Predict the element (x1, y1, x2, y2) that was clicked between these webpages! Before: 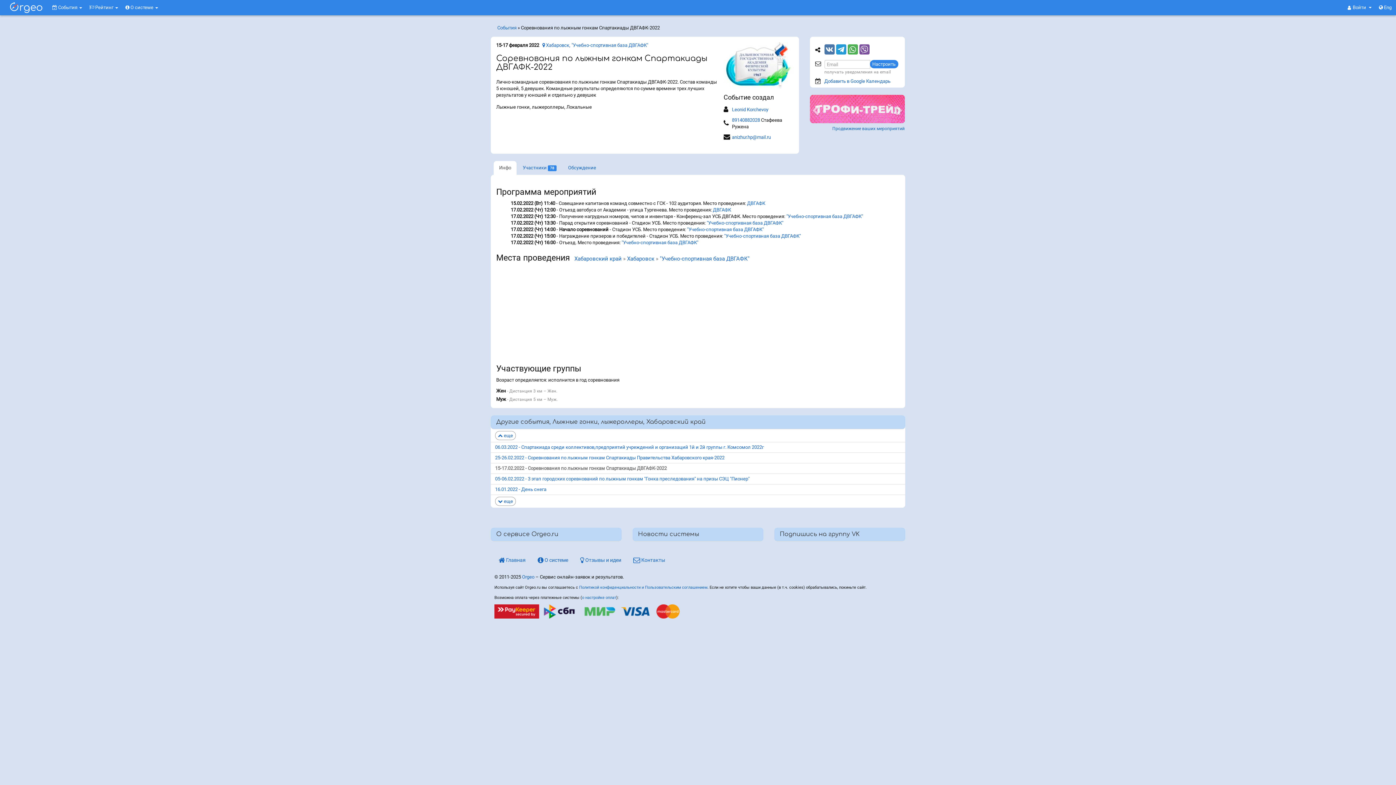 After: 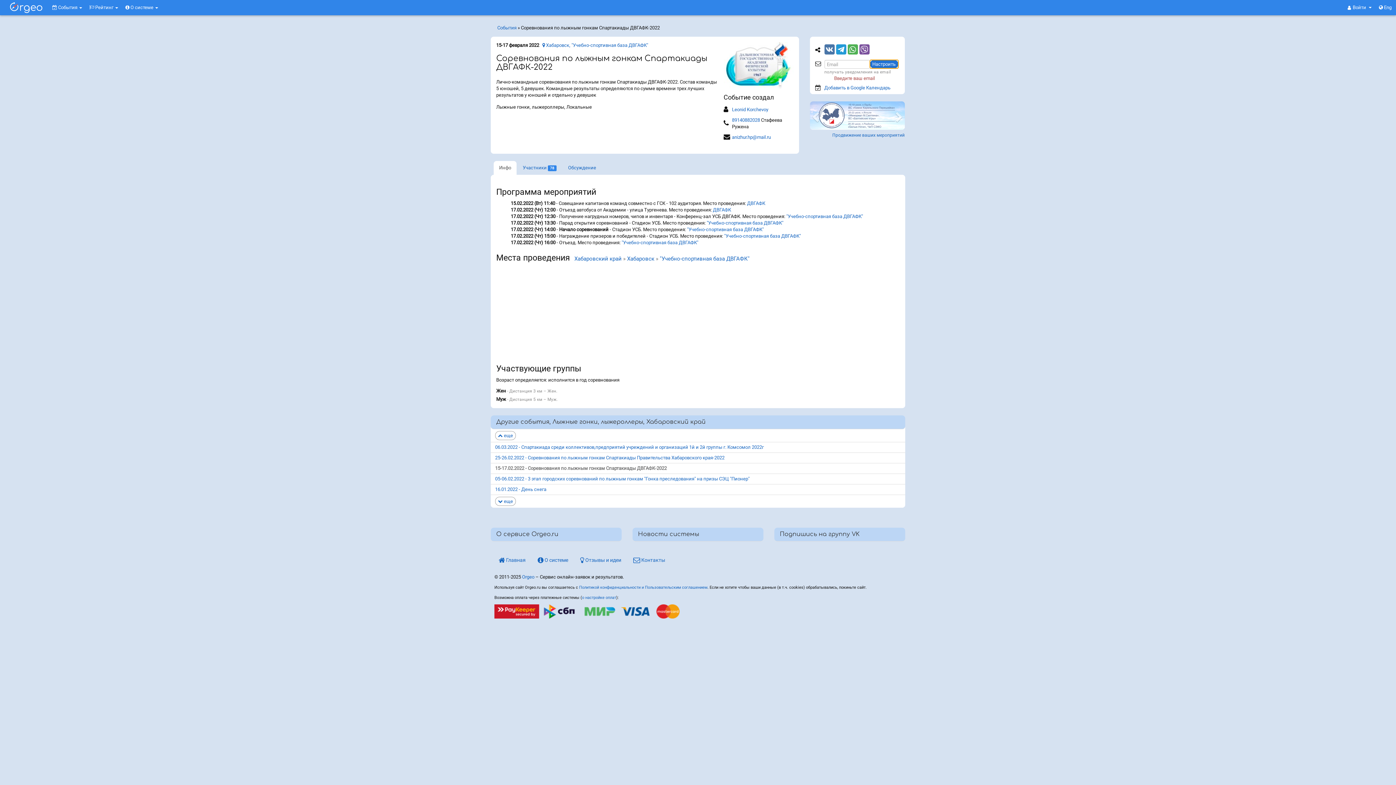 Action: bbox: (870, 60, 898, 68) label: Настроить